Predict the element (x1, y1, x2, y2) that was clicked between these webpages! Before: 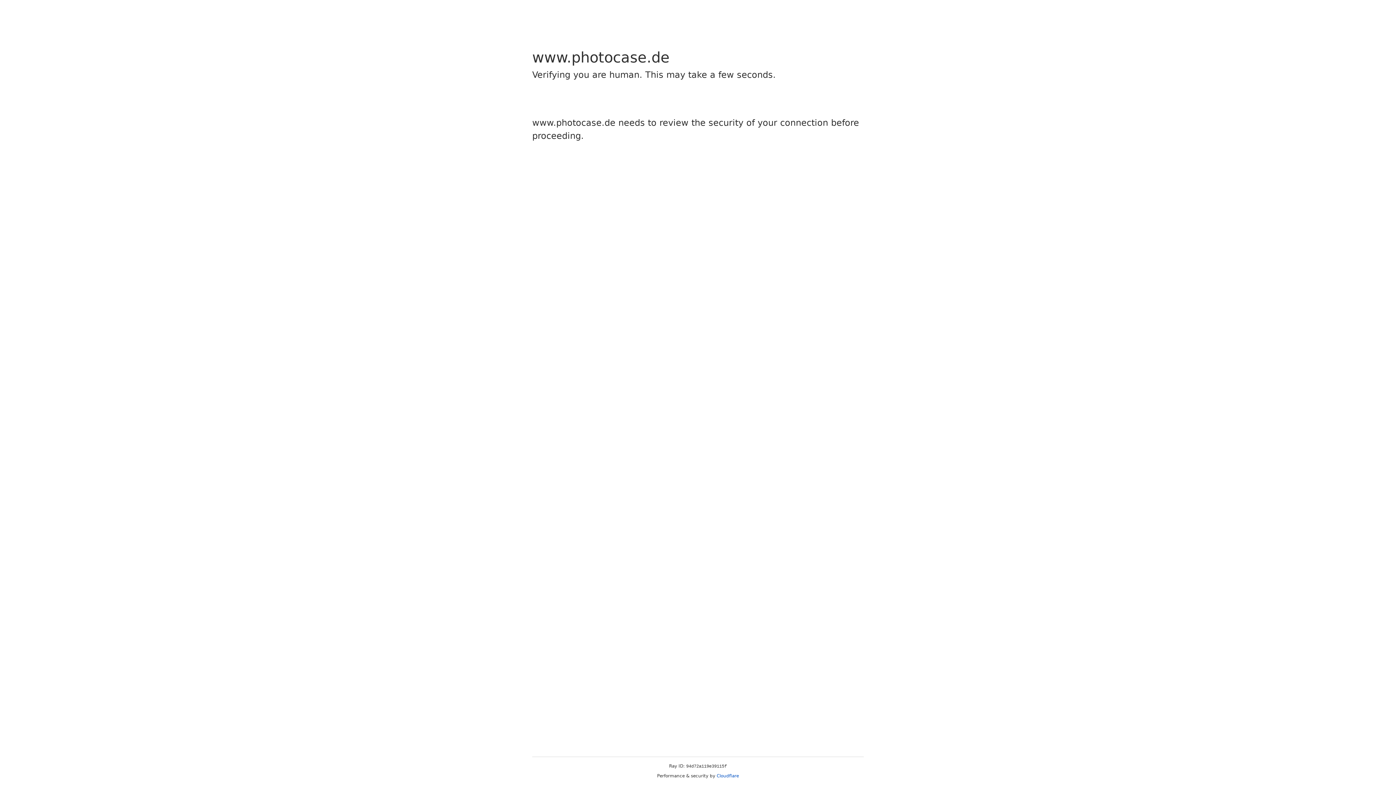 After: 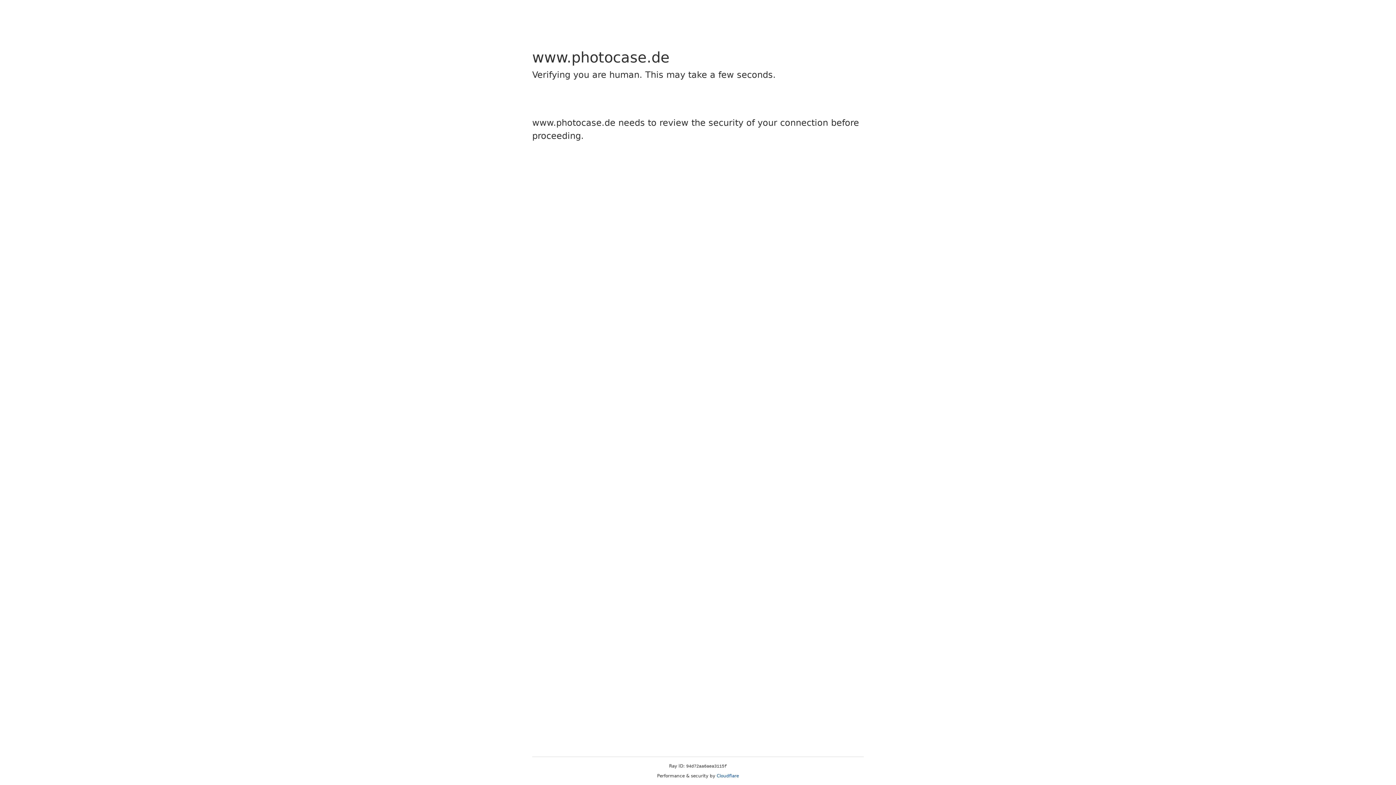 Action: bbox: (716, 773, 739, 778) label: Cloudflare